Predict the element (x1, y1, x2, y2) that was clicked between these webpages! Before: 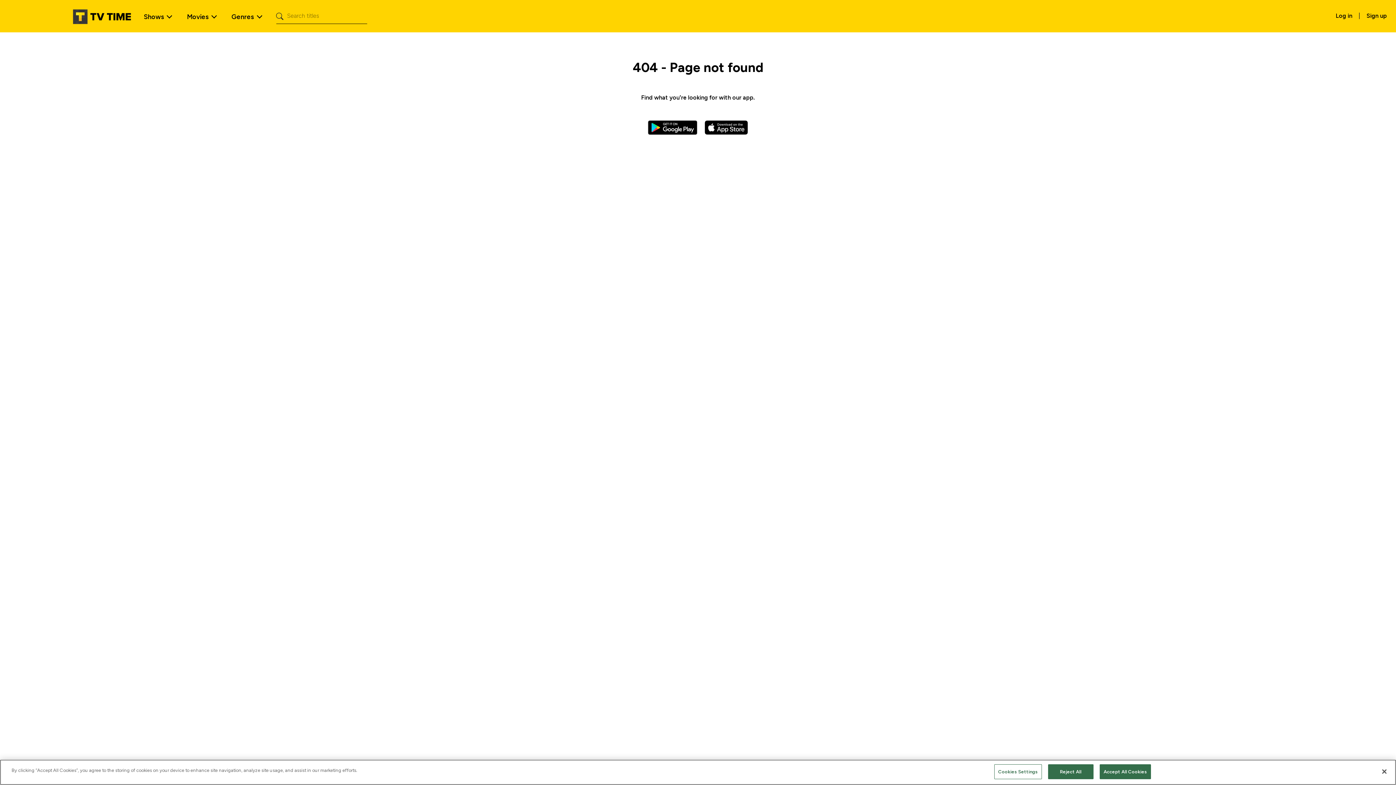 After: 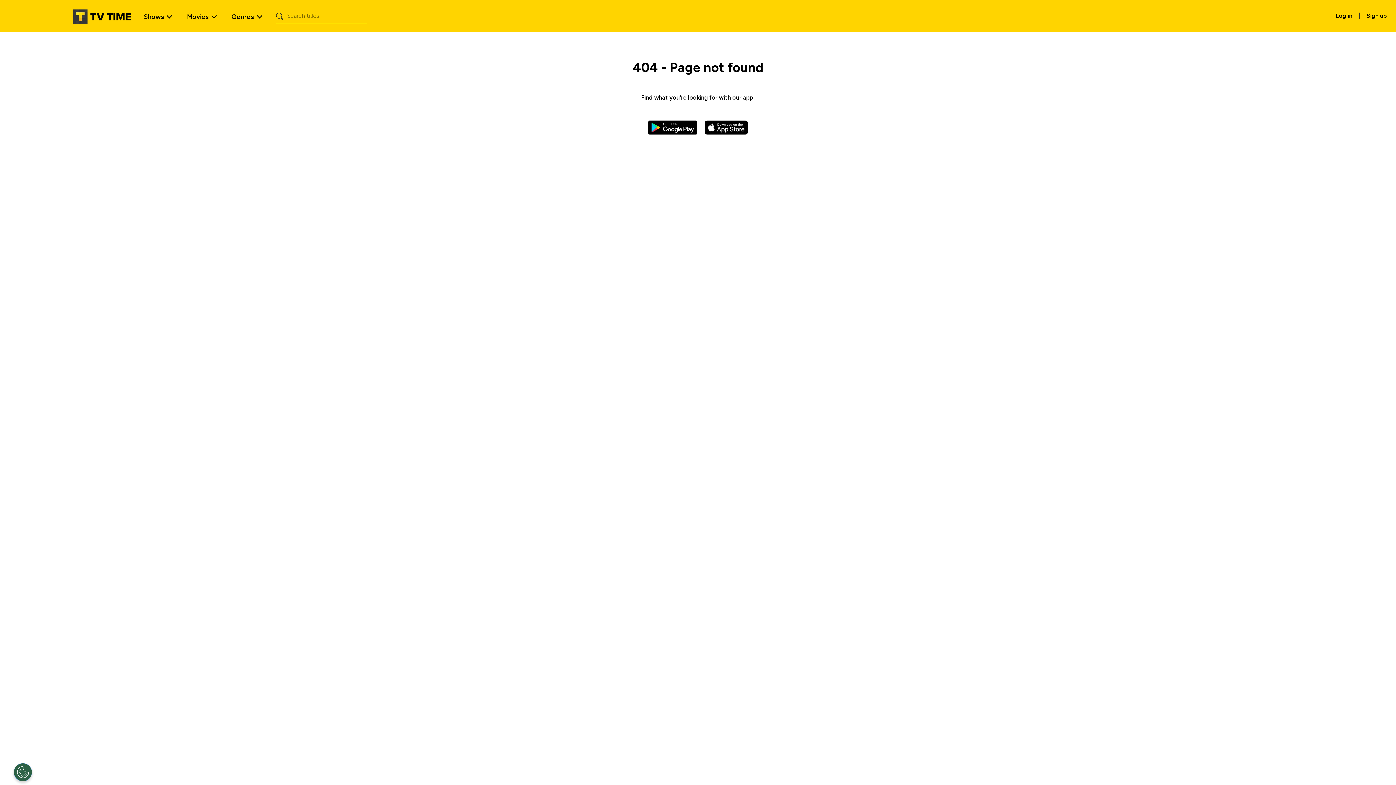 Action: label: Accept All Cookies bbox: (1099, 764, 1151, 779)